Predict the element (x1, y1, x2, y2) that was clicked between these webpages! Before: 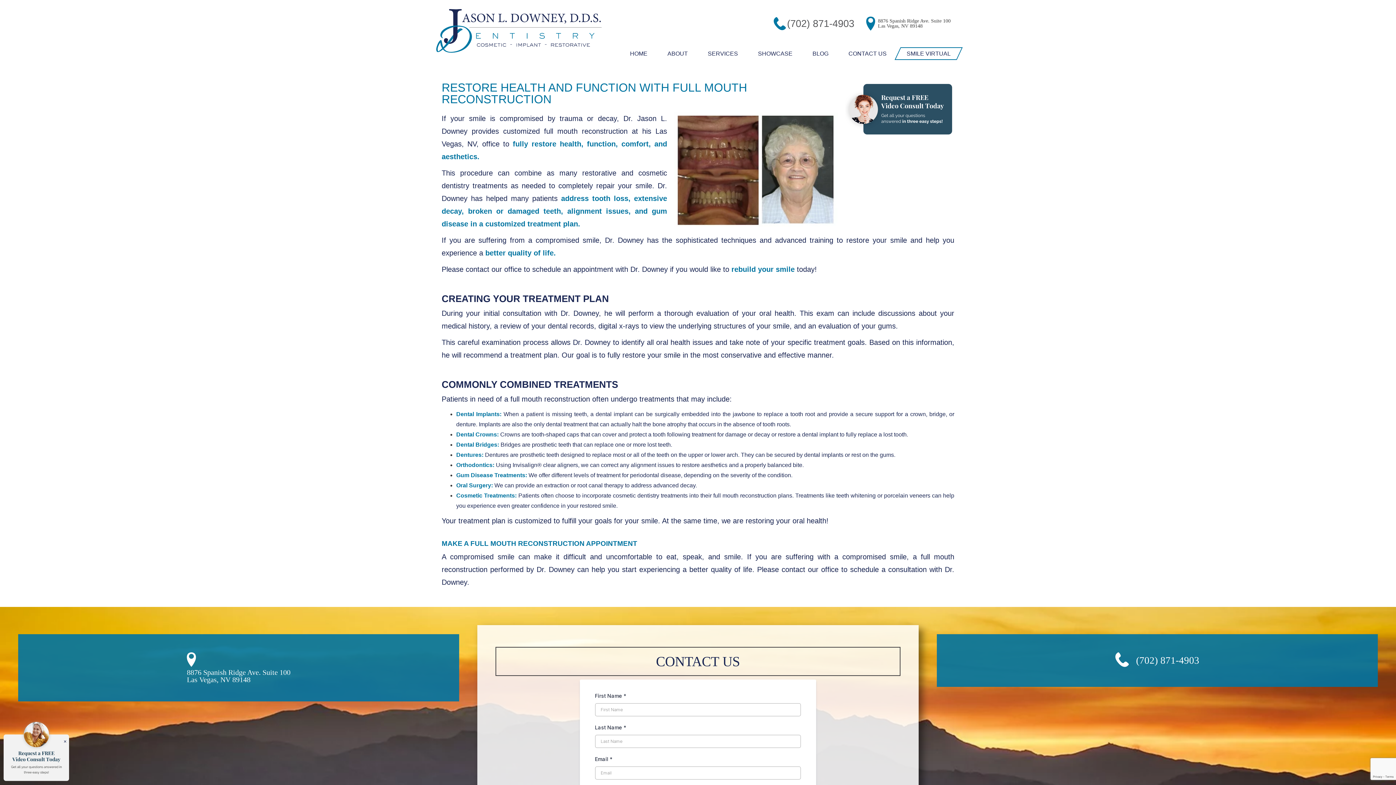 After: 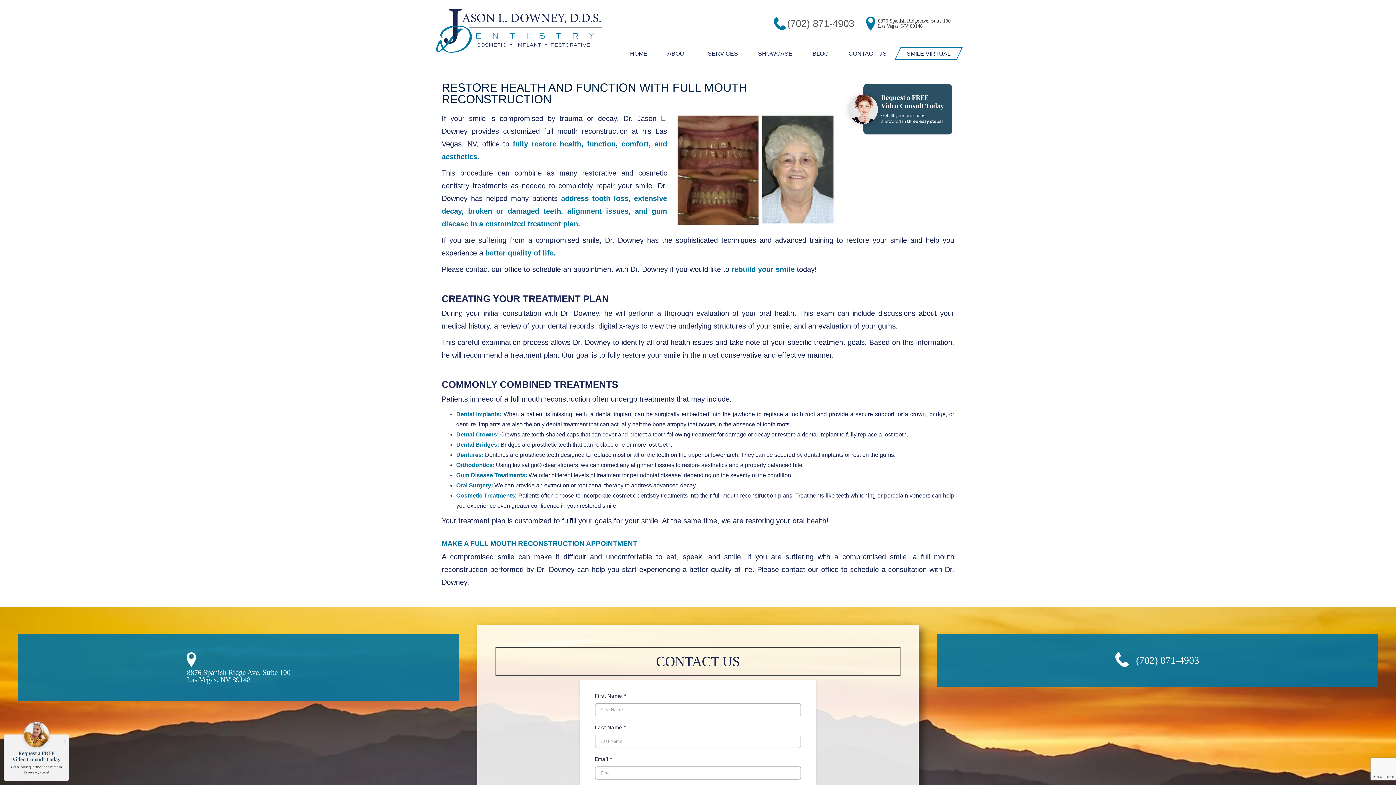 Action: bbox: (441, 81, 747, 105) label: RESTORE HEALTH AND FUNCTION WITH FULL MOUTH RECONSTRUCTION